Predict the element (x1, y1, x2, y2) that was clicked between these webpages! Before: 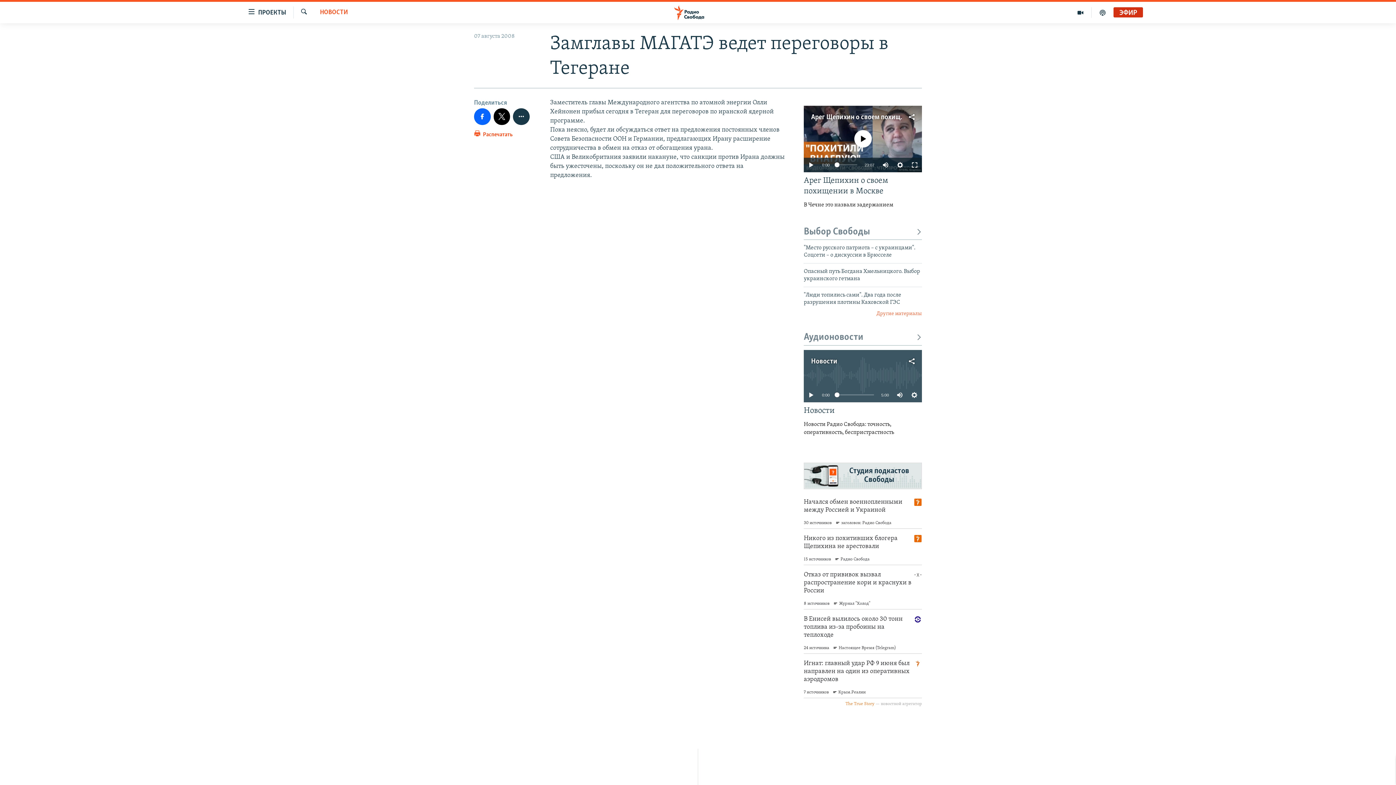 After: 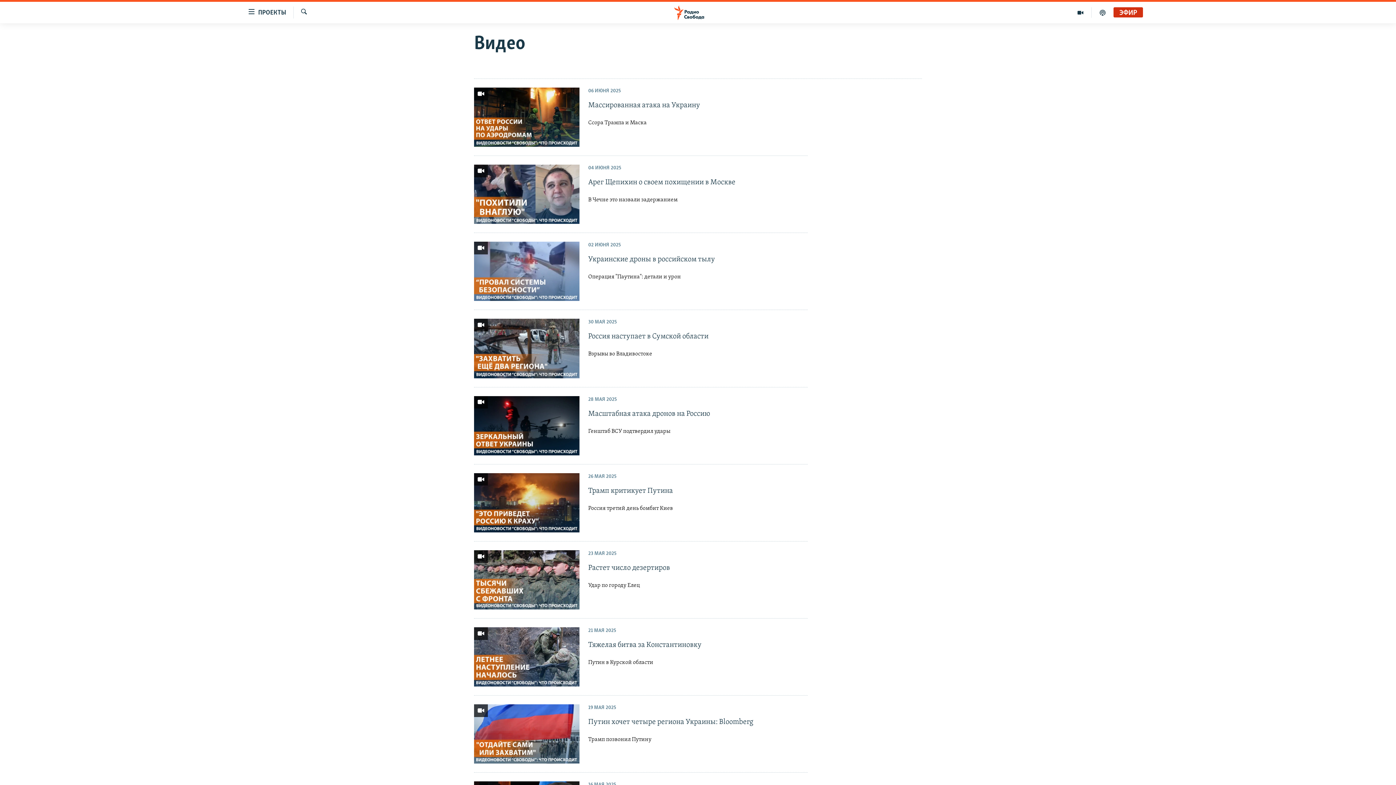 Action: bbox: (1069, 7, 1092, 17)